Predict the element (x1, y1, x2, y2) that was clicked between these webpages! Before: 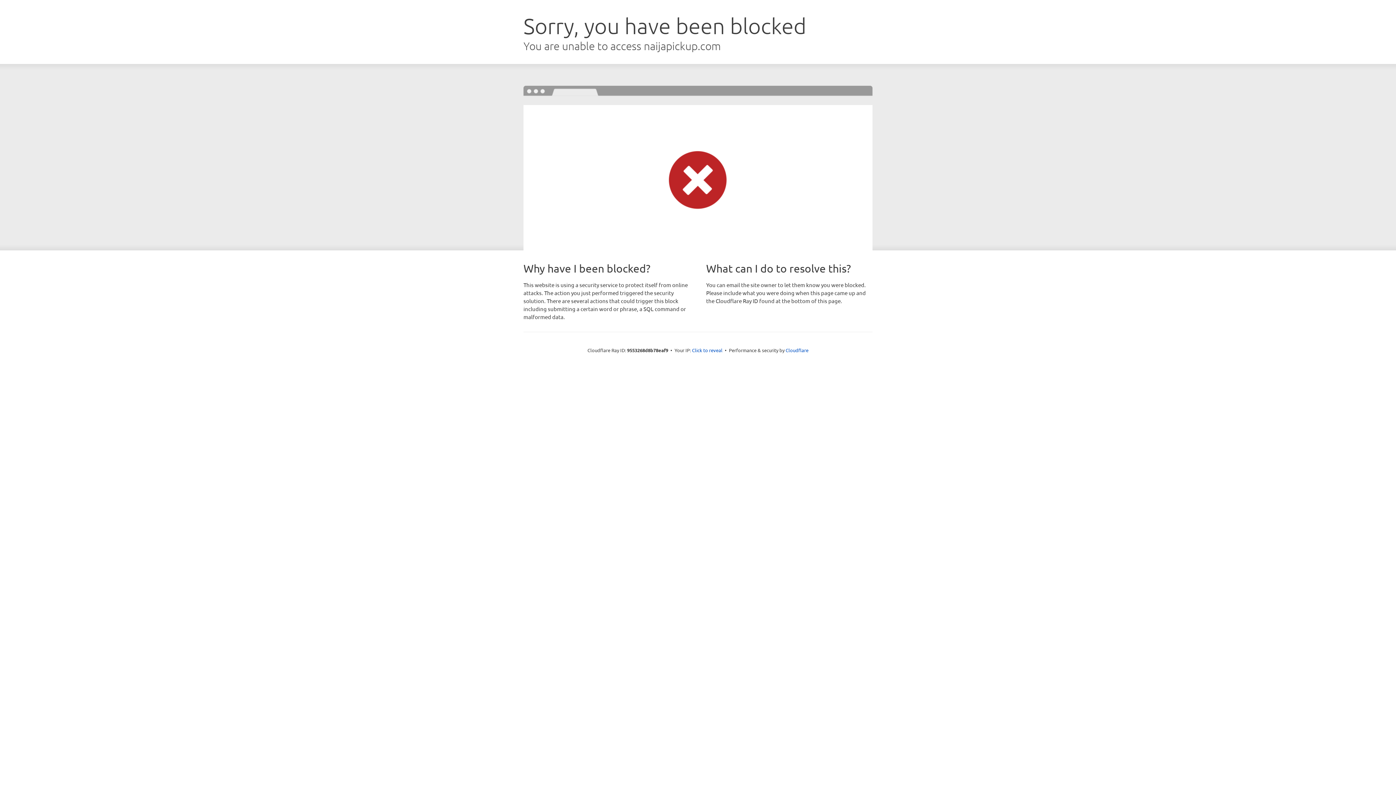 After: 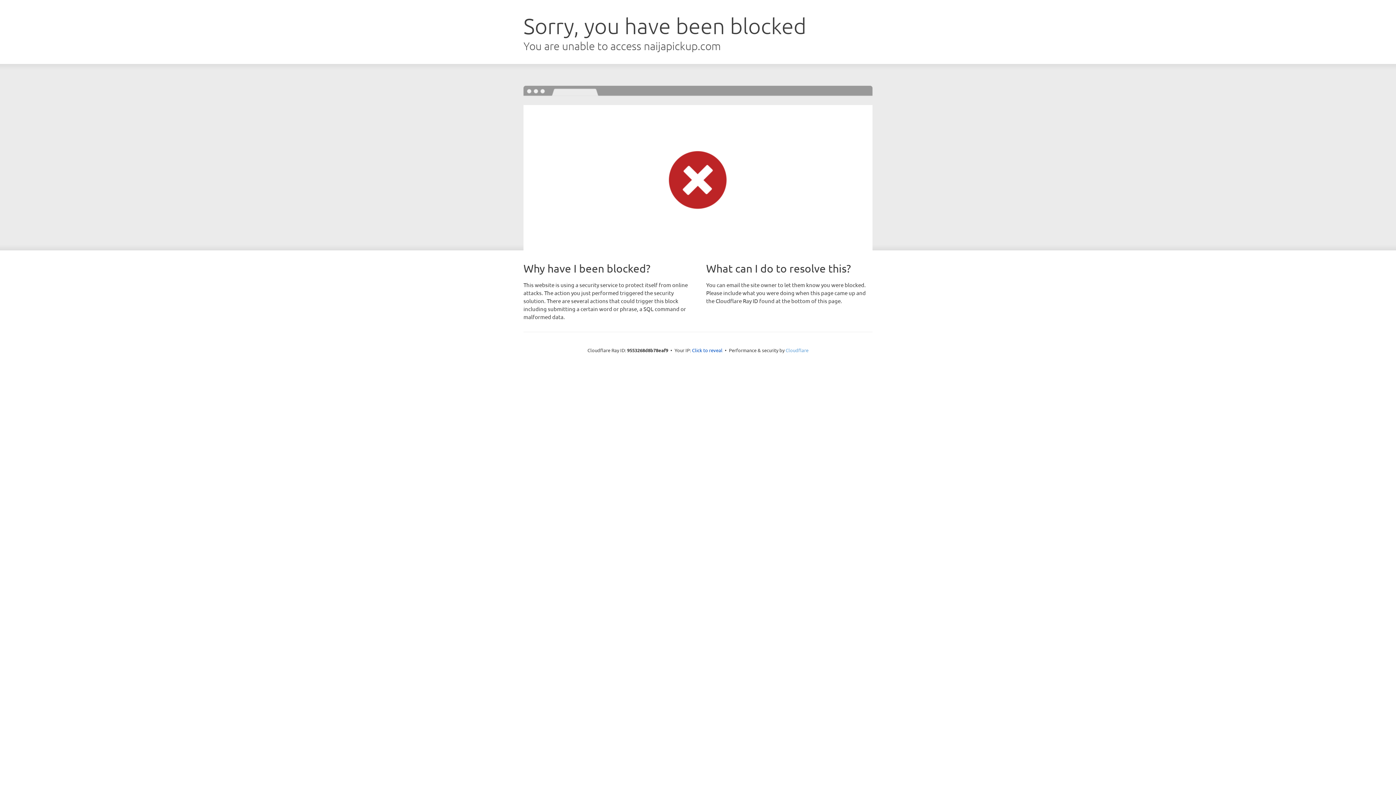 Action: bbox: (785, 347, 808, 353) label: Cloudflare